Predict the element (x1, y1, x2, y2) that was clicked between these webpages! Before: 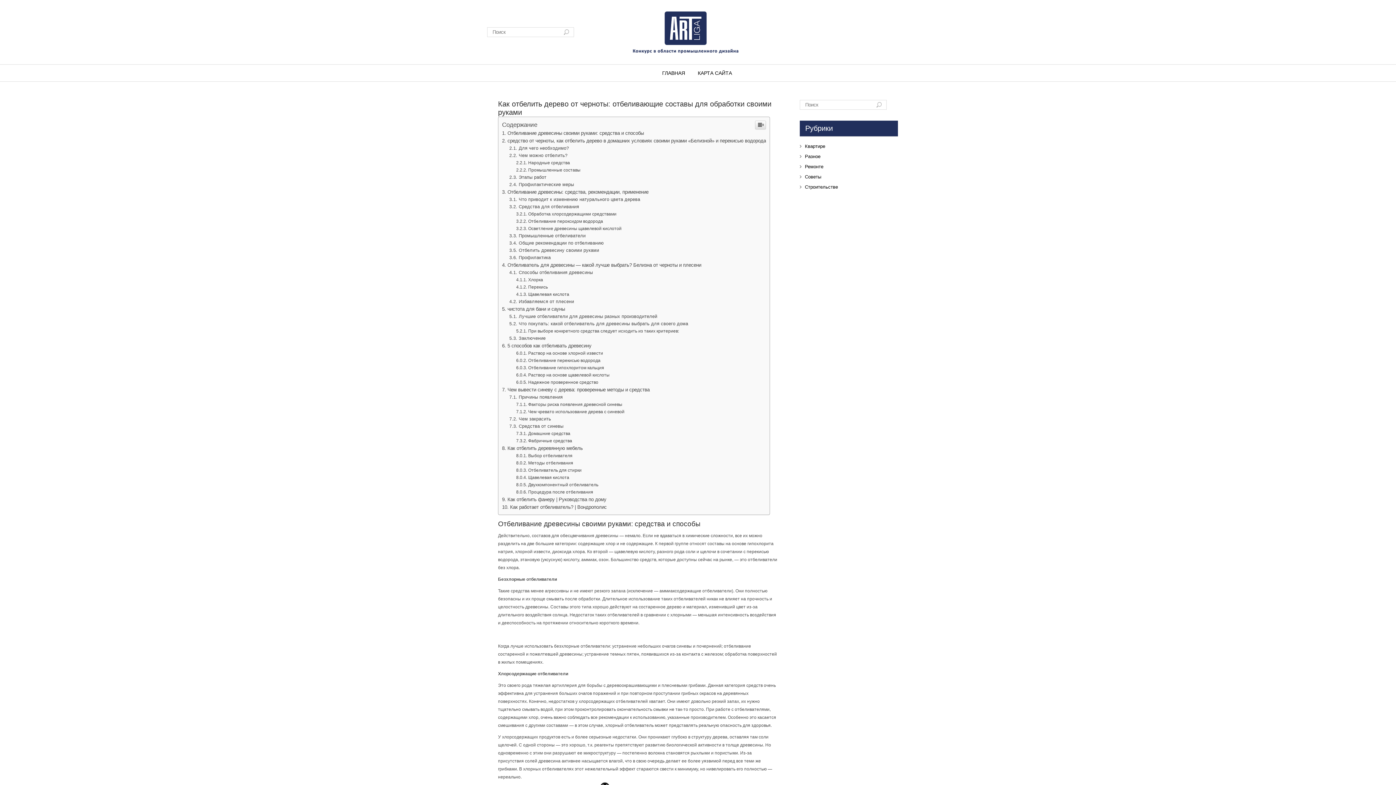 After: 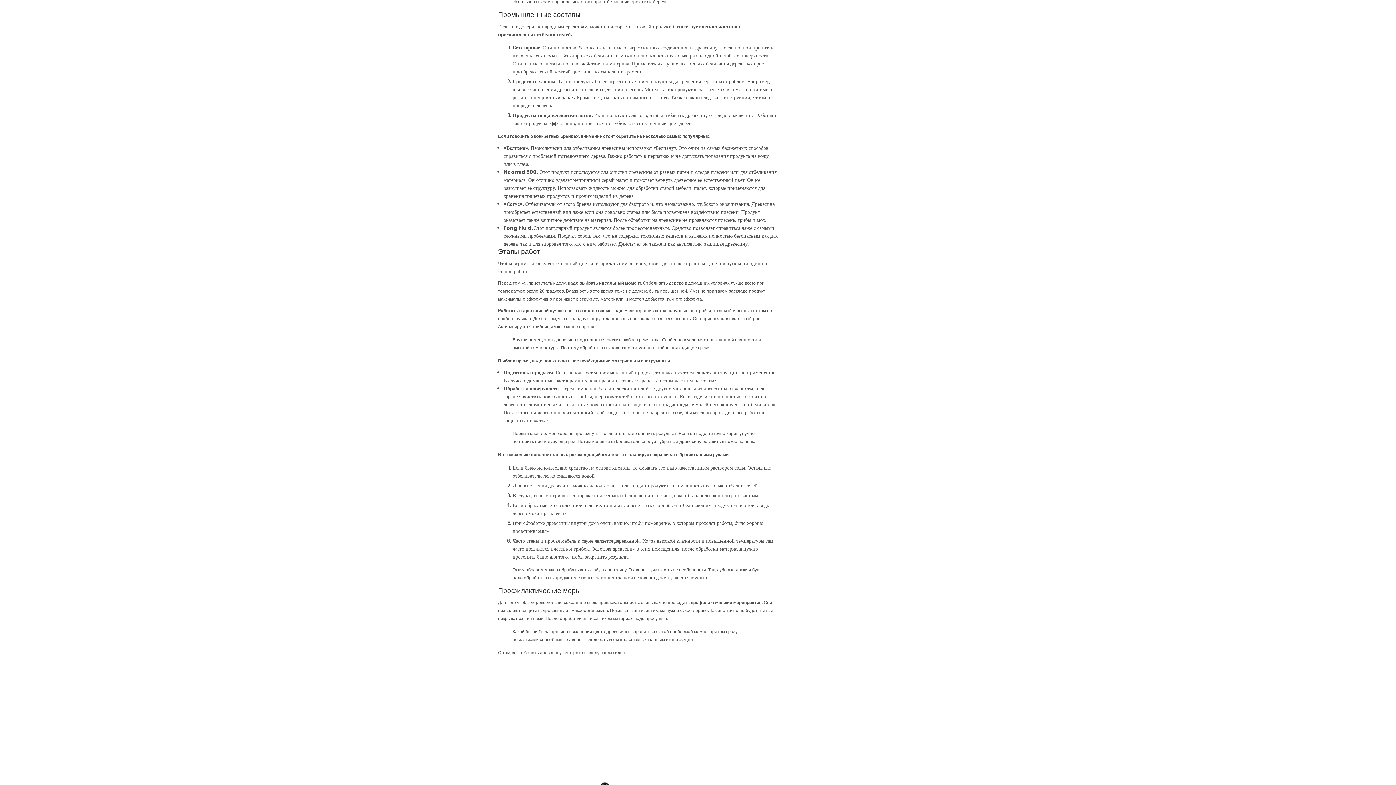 Action: label: Промышленные составы bbox: (516, 167, 580, 172)